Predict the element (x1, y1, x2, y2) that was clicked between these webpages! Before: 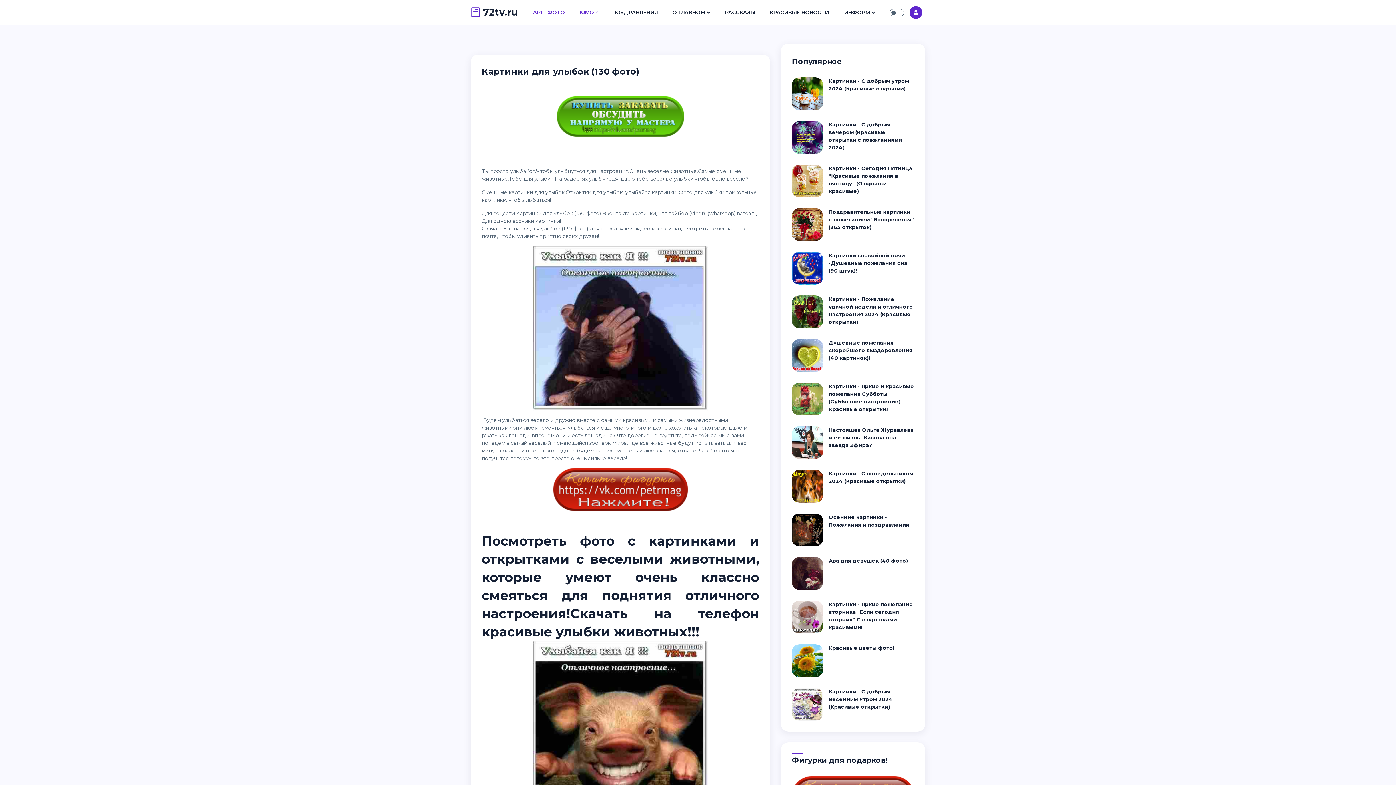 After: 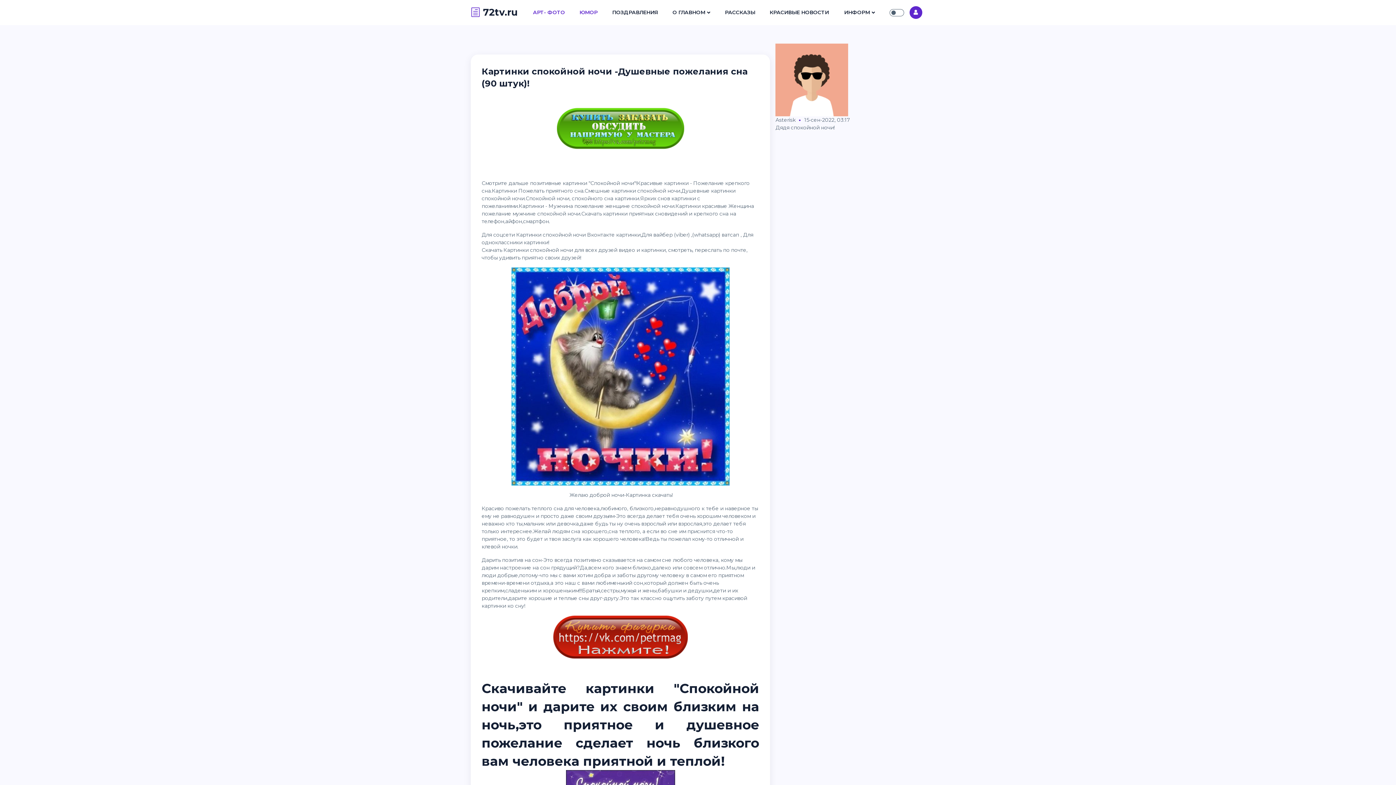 Action: bbox: (828, 252, 907, 274) label: Картинки спокойной ночи -Душевные пожелания сна (90 штук)!